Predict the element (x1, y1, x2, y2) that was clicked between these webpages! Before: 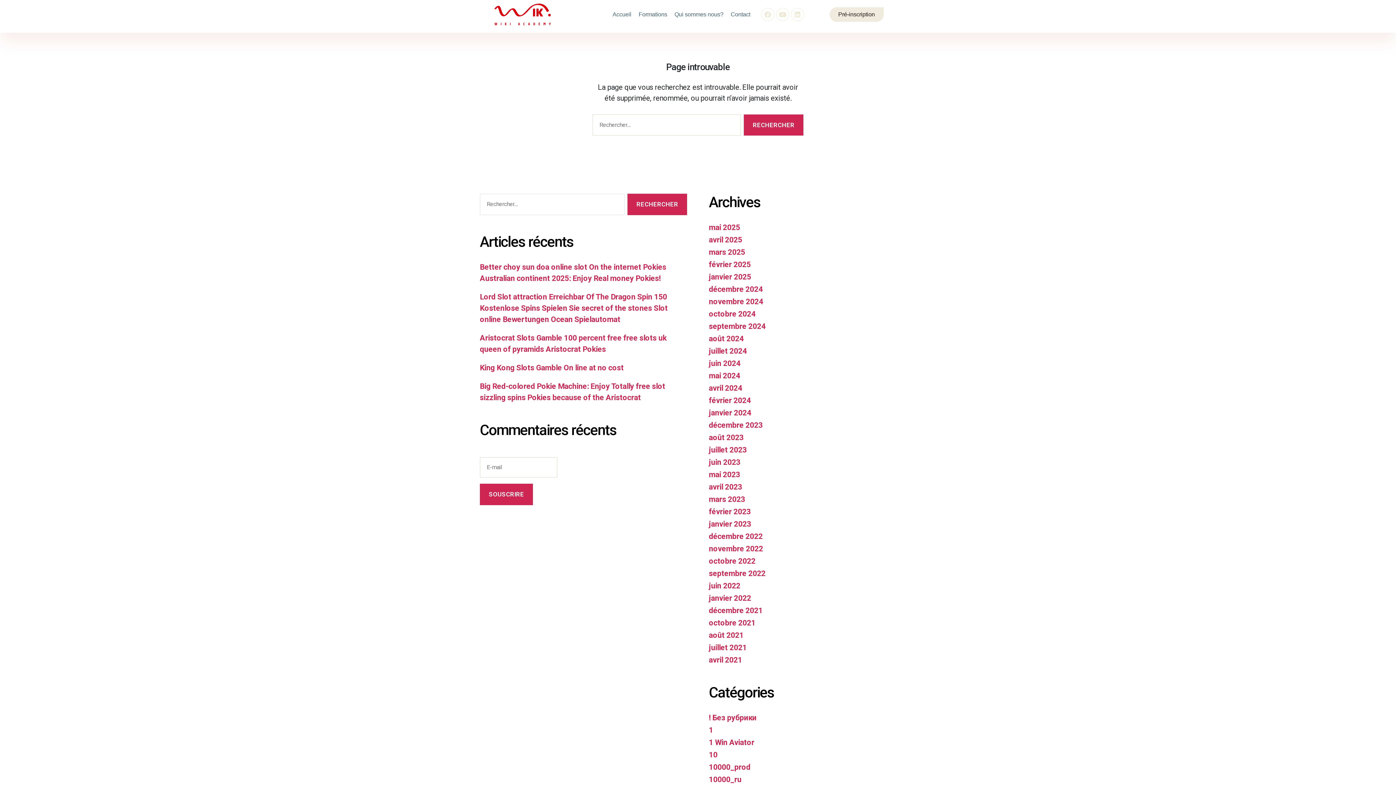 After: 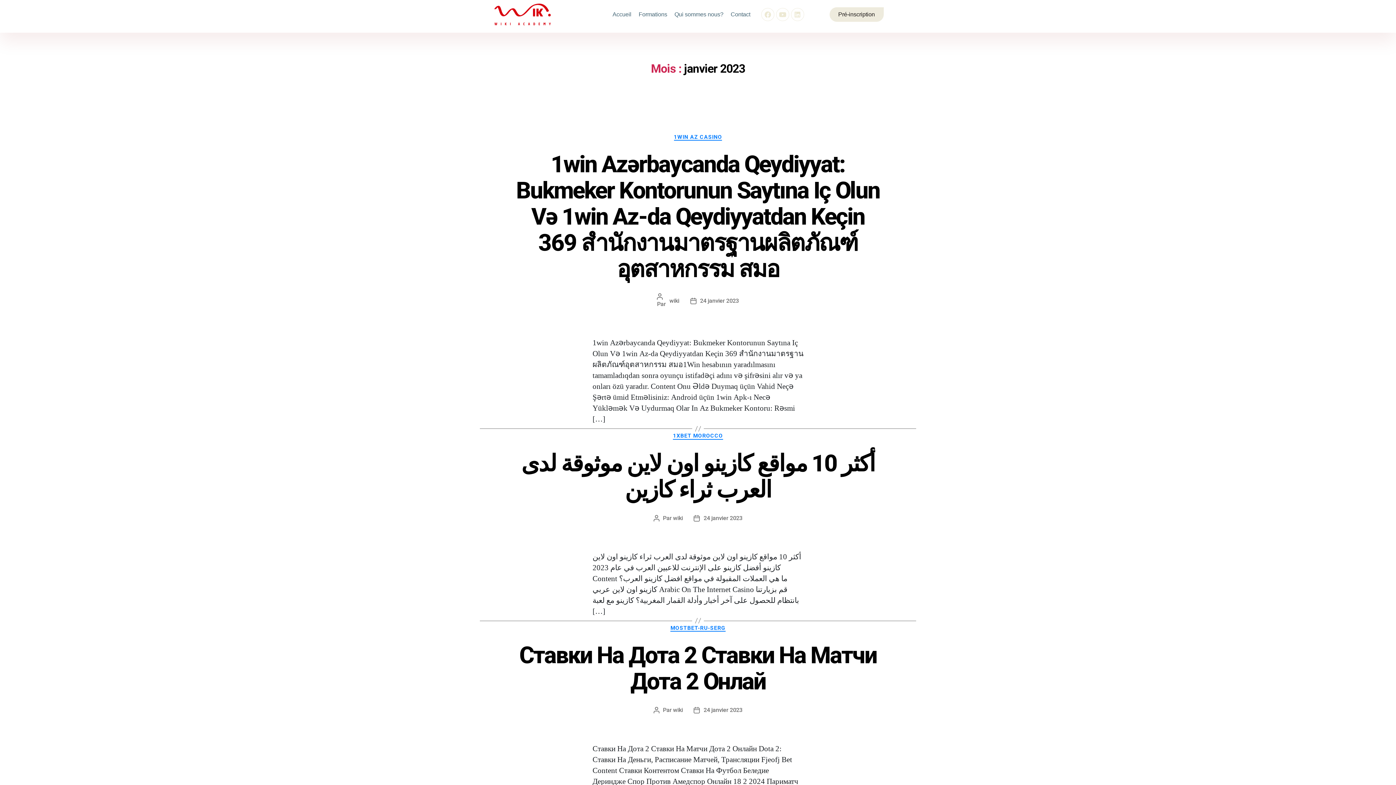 Action: label: janvier 2023 bbox: (709, 520, 751, 528)